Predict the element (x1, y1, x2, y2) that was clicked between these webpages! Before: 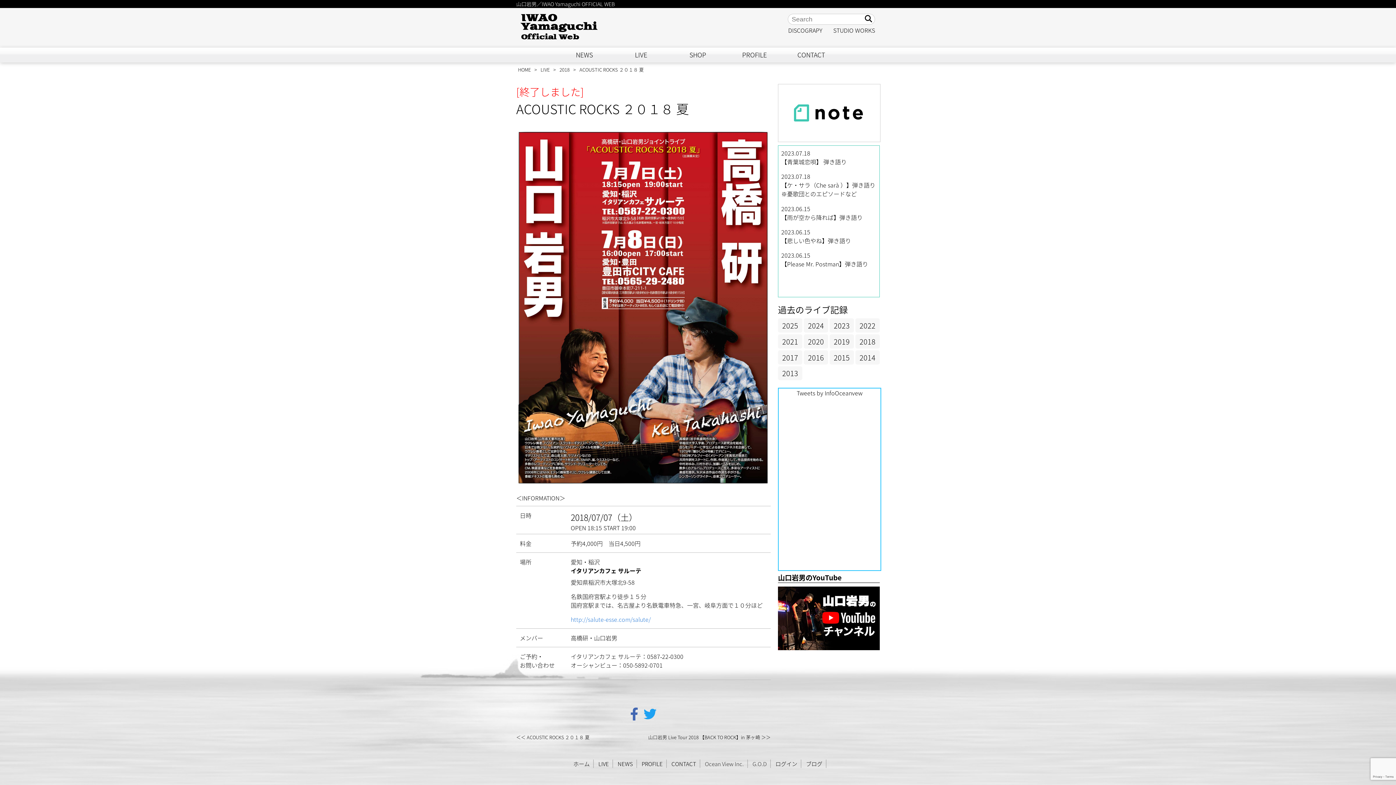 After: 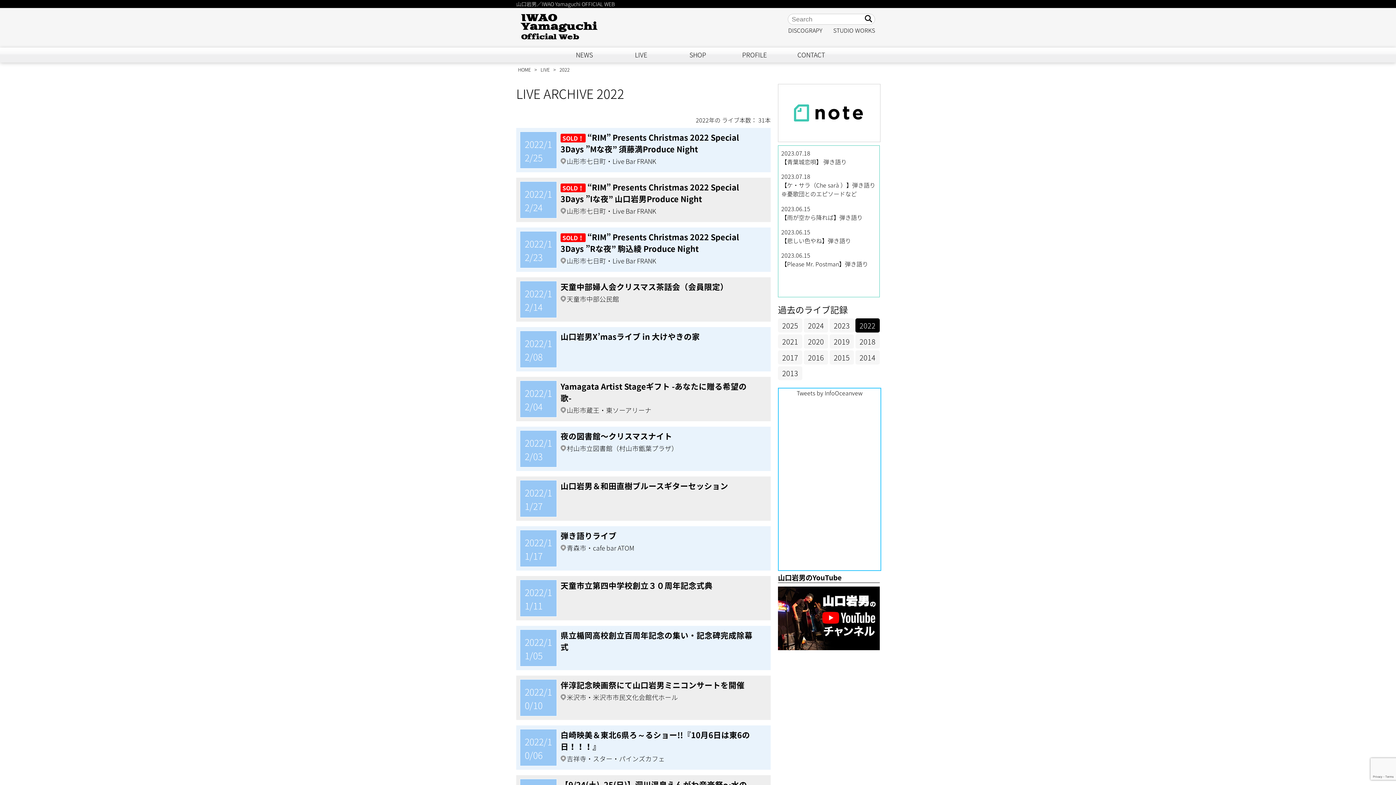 Action: label: 2022 bbox: (855, 318, 880, 332)